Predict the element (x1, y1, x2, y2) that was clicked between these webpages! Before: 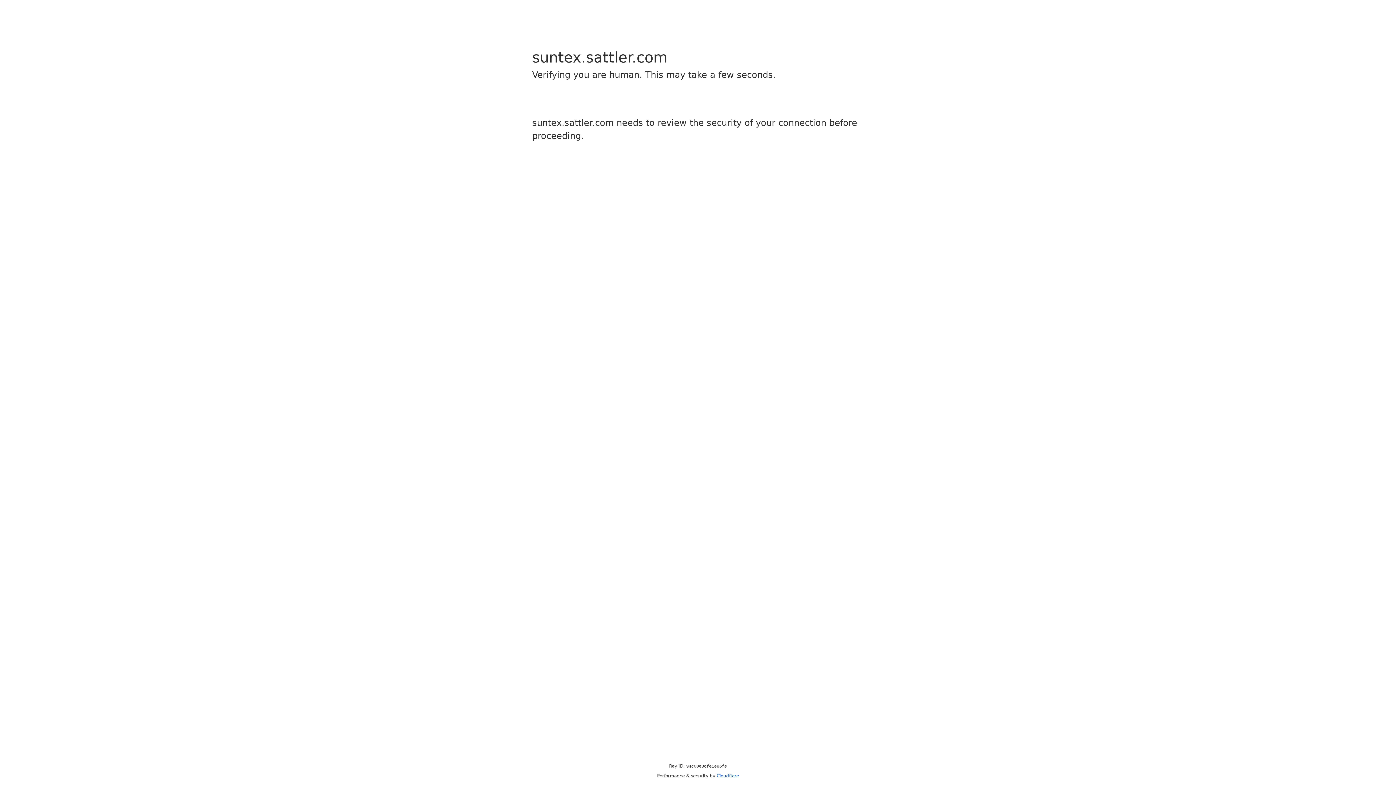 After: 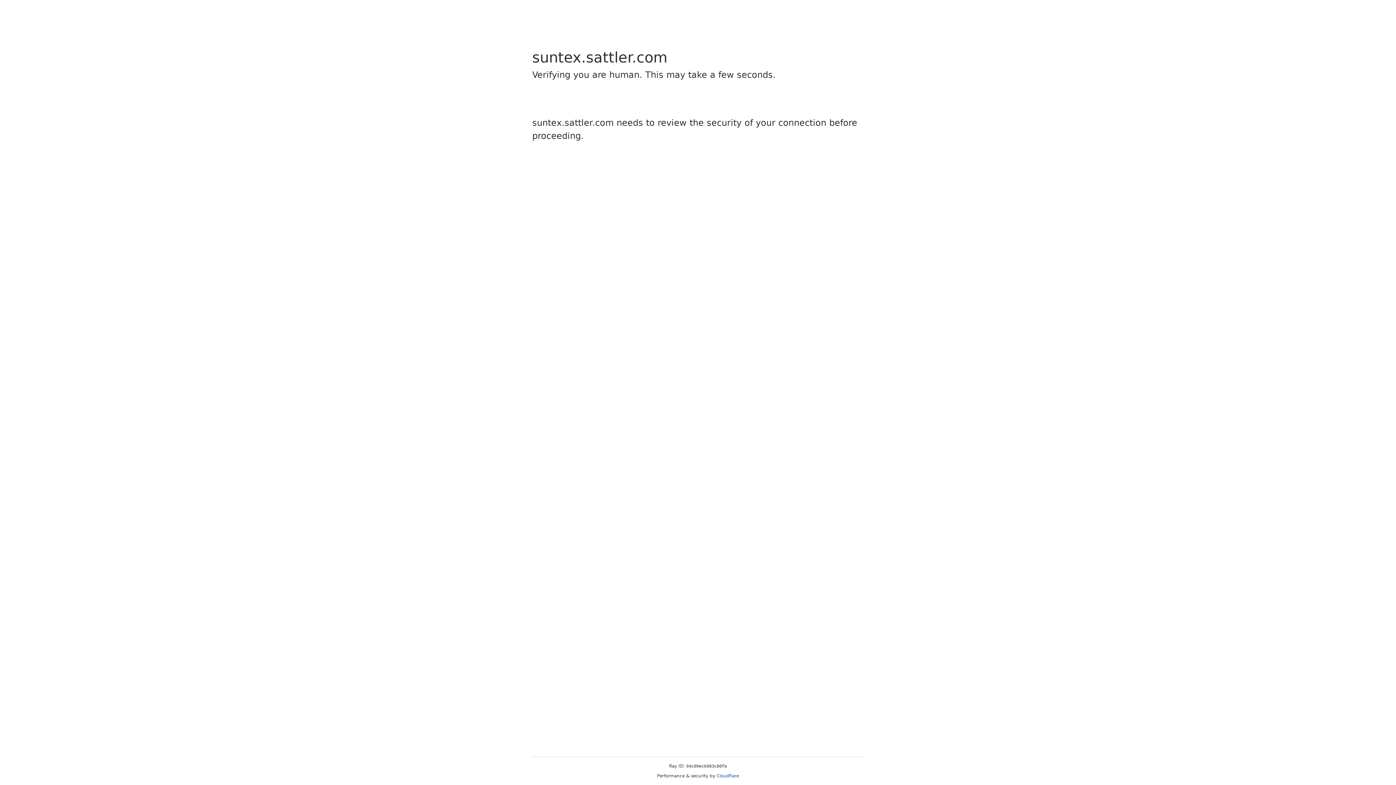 Action: bbox: (716, 773, 739, 778) label: Cloudflare